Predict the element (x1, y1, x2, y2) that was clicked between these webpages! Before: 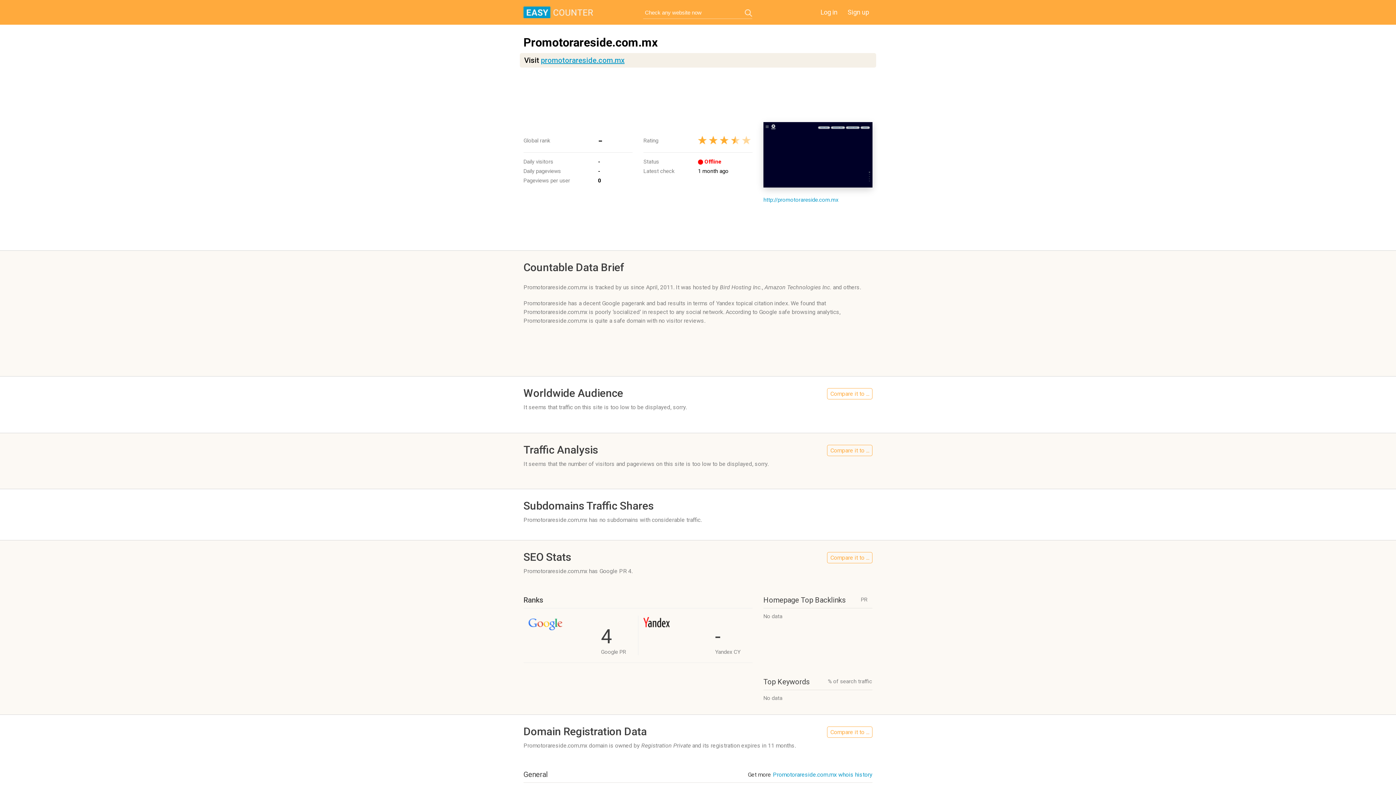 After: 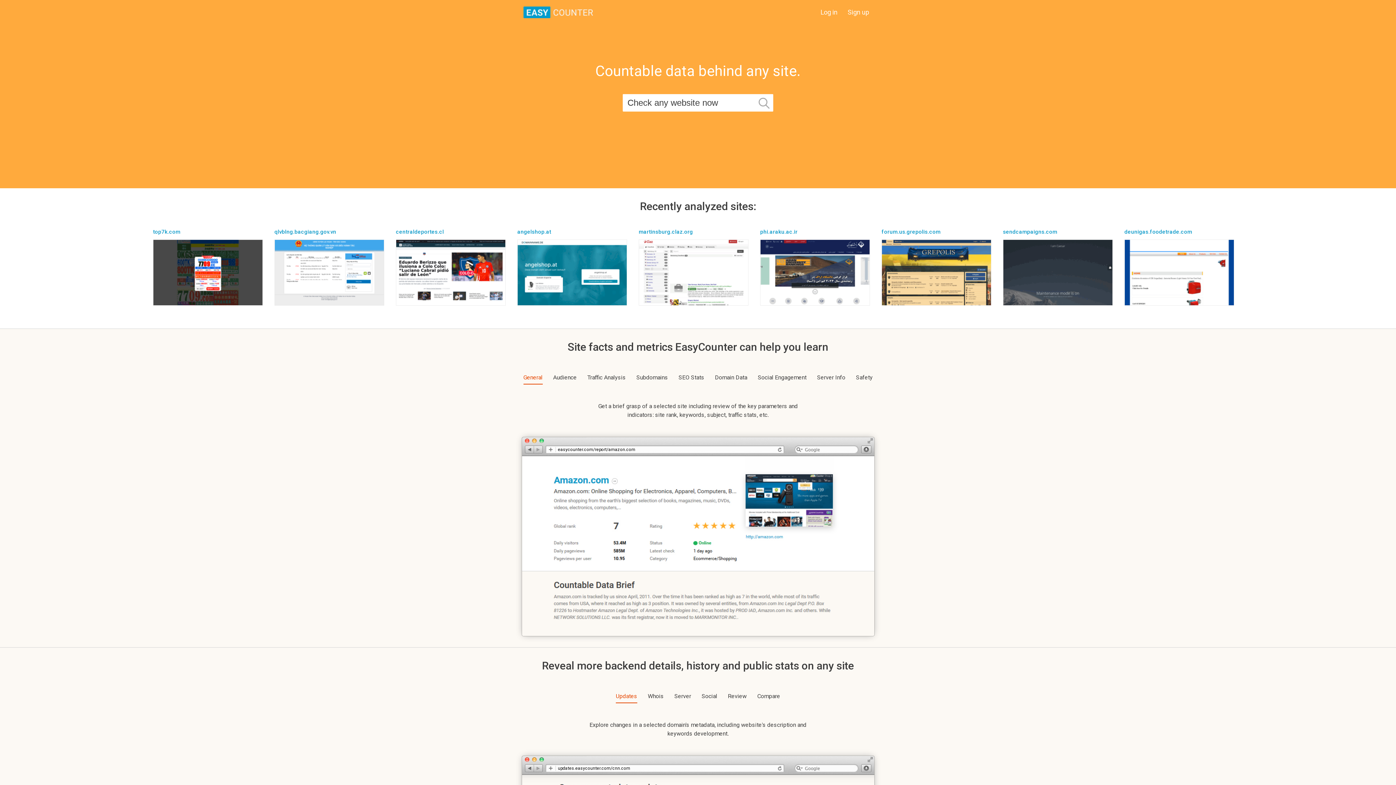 Action: bbox: (523, 6, 593, 18)